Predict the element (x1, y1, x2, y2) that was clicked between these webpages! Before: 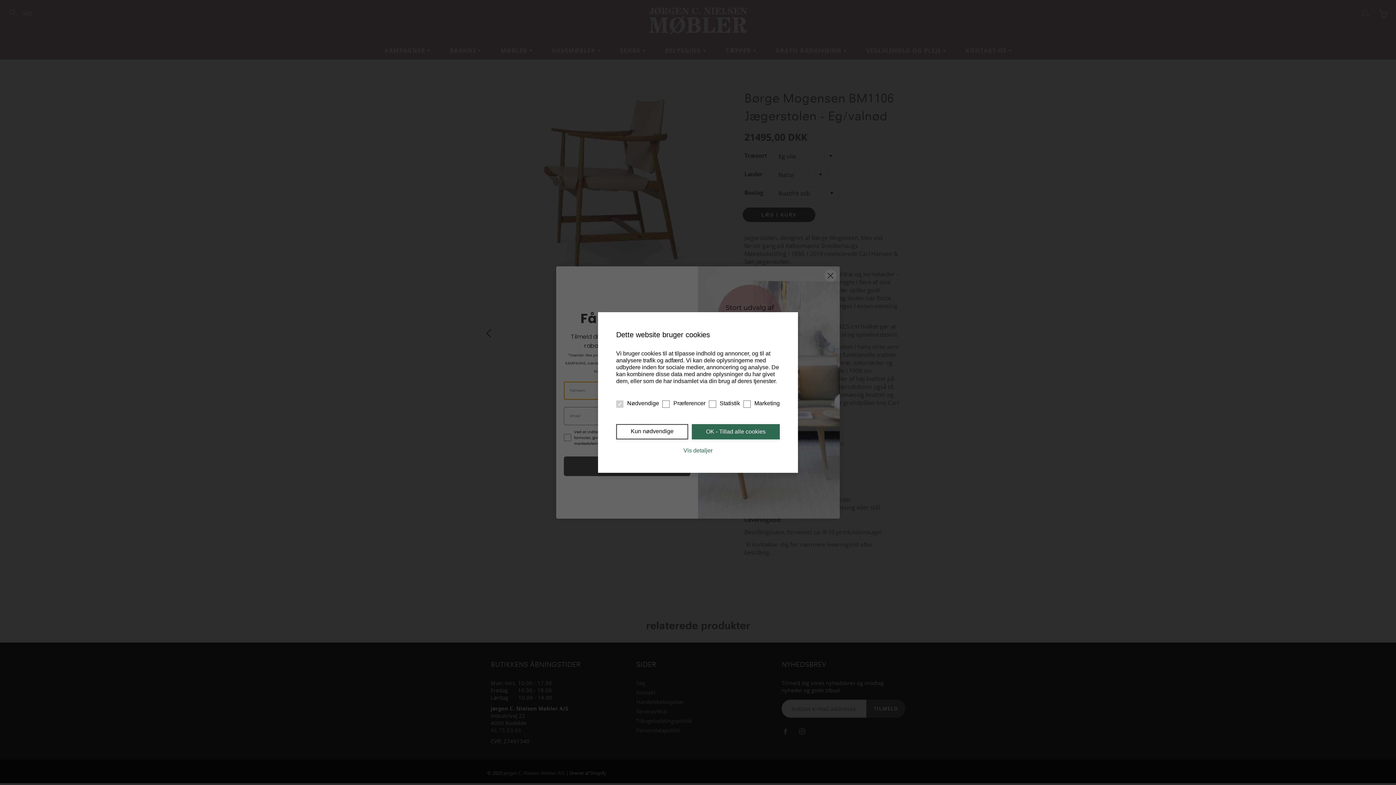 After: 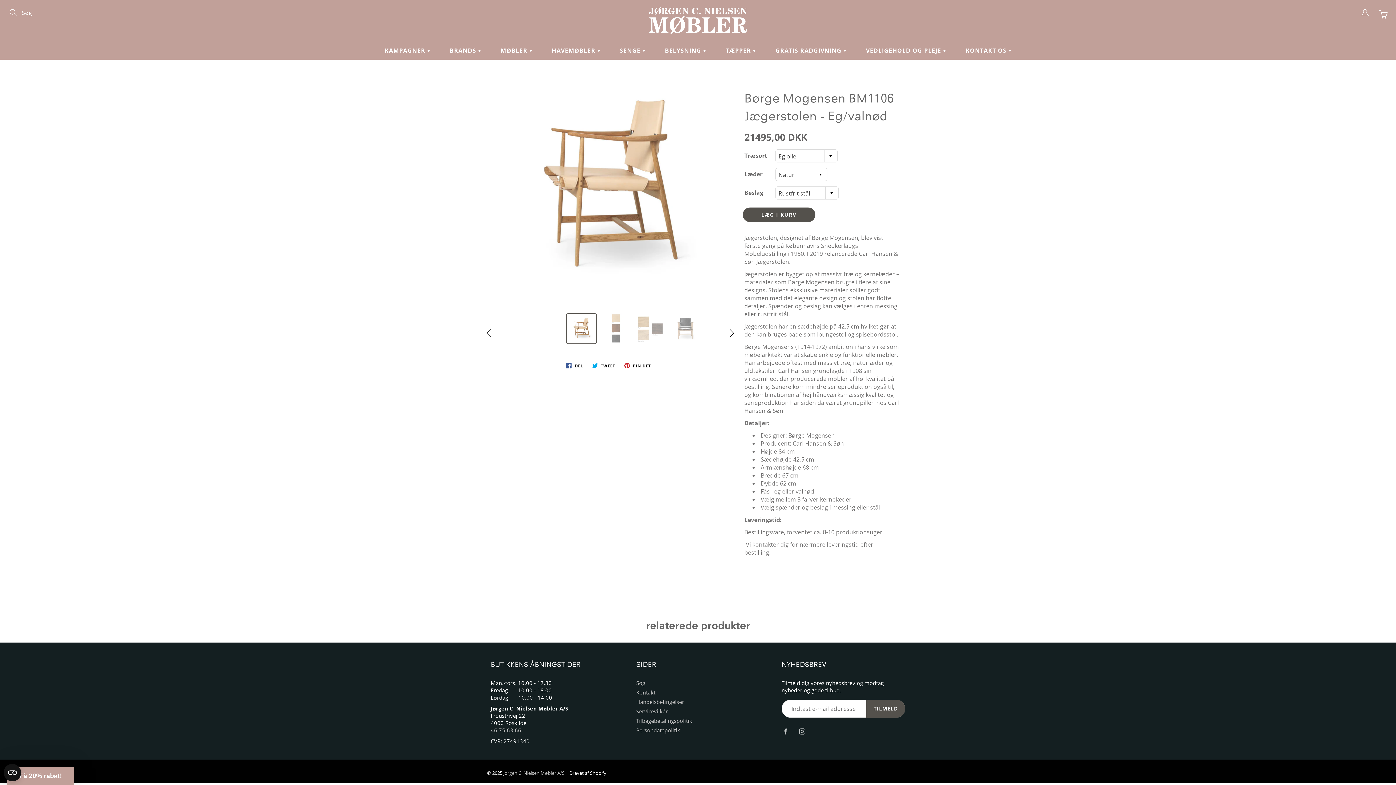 Action: label: Kun nødvendige bbox: (616, 424, 688, 439)